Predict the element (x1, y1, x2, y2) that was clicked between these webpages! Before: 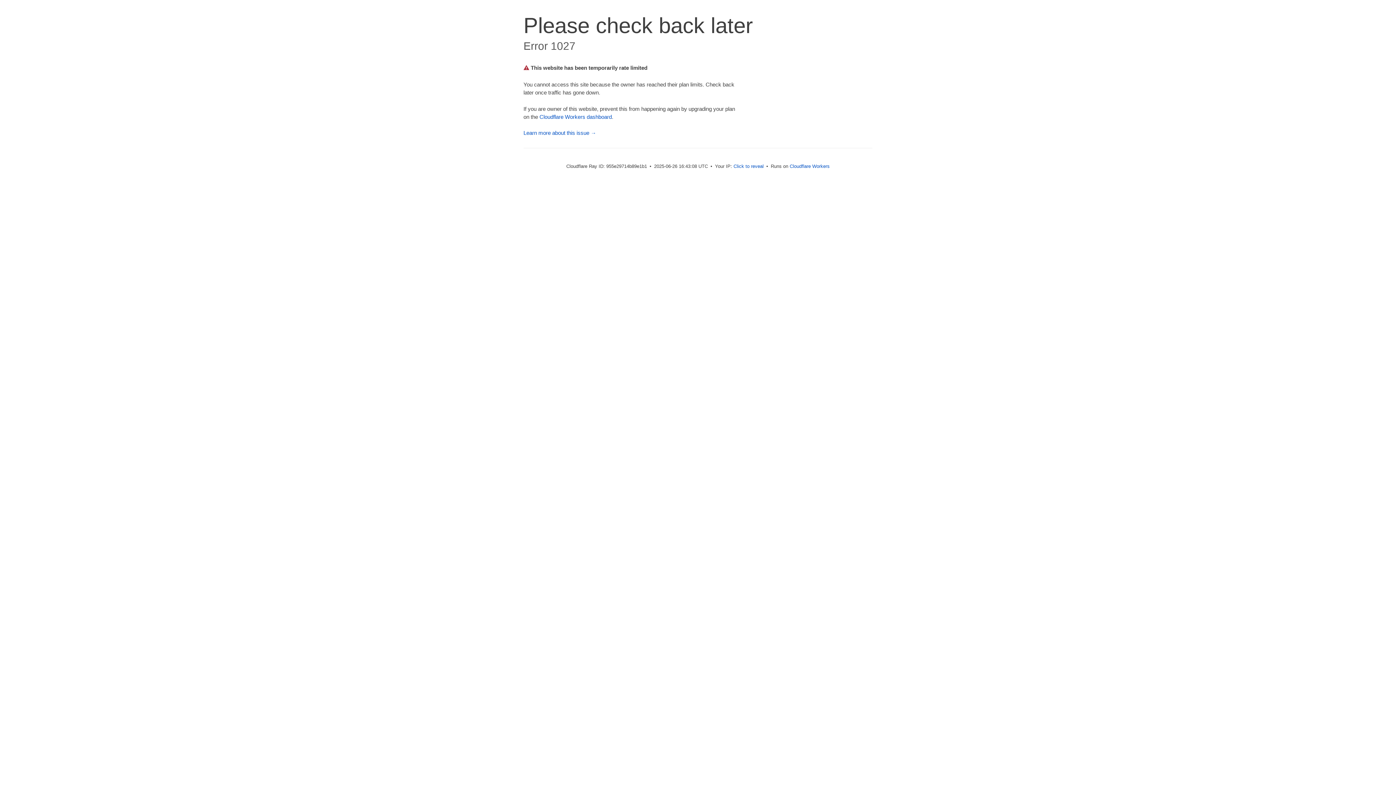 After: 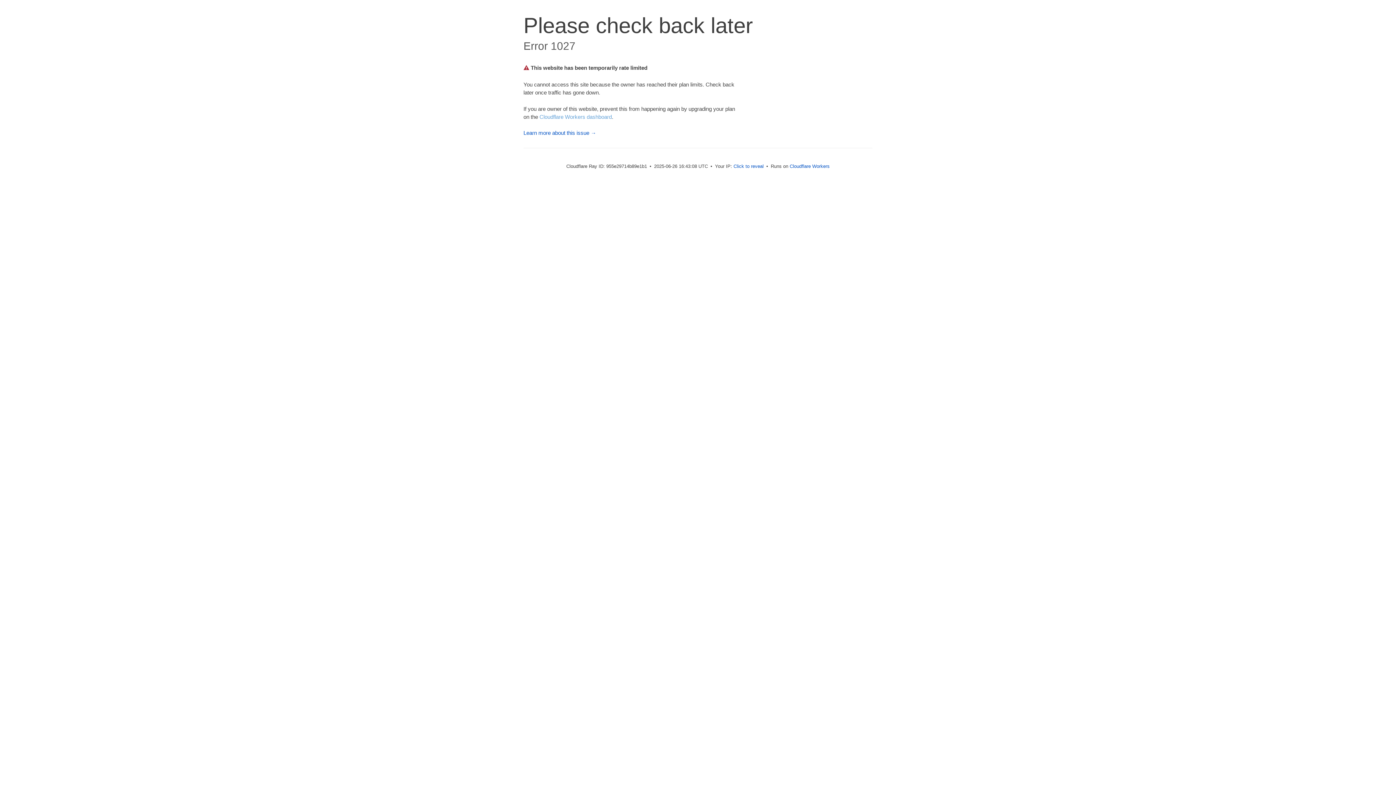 Action: label: Cloudflare Workers dashboard bbox: (539, 113, 612, 119)